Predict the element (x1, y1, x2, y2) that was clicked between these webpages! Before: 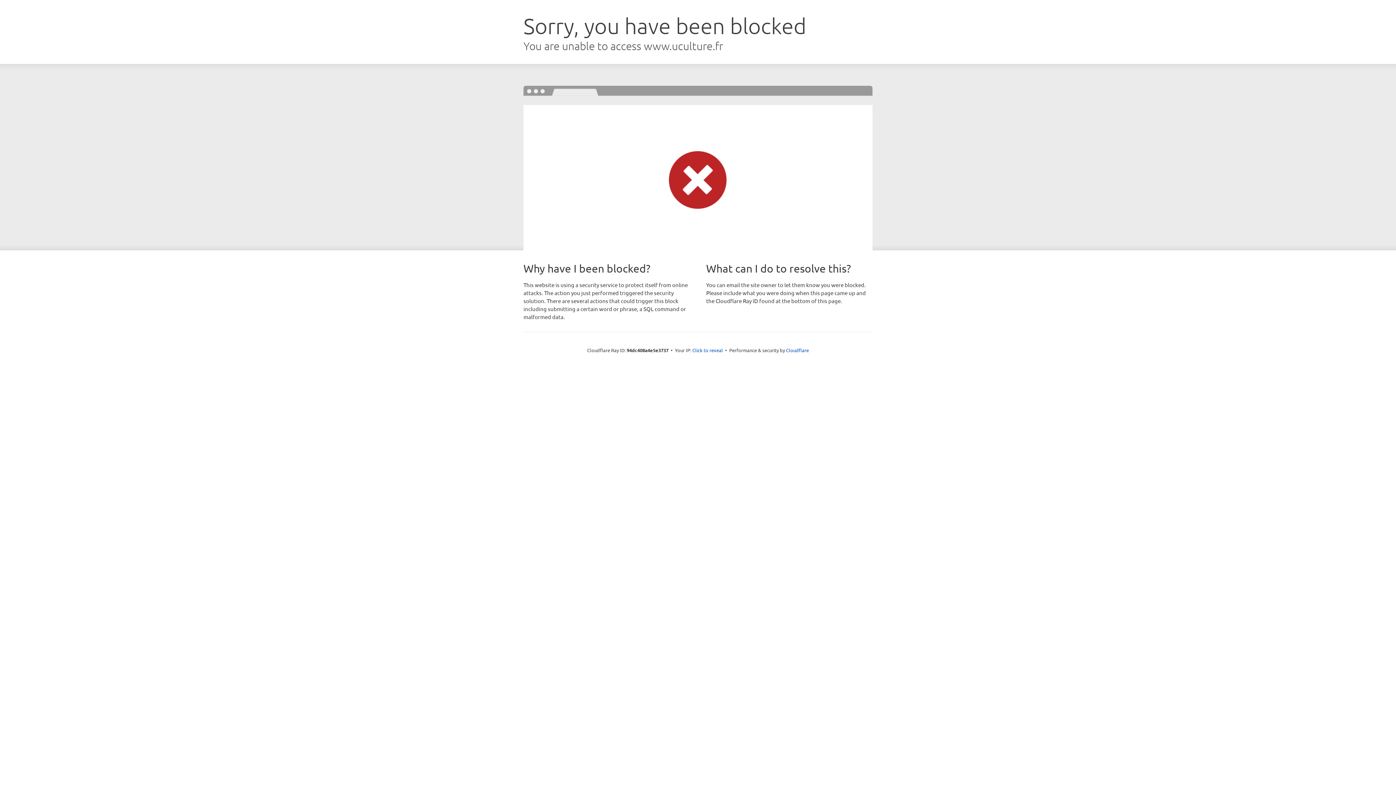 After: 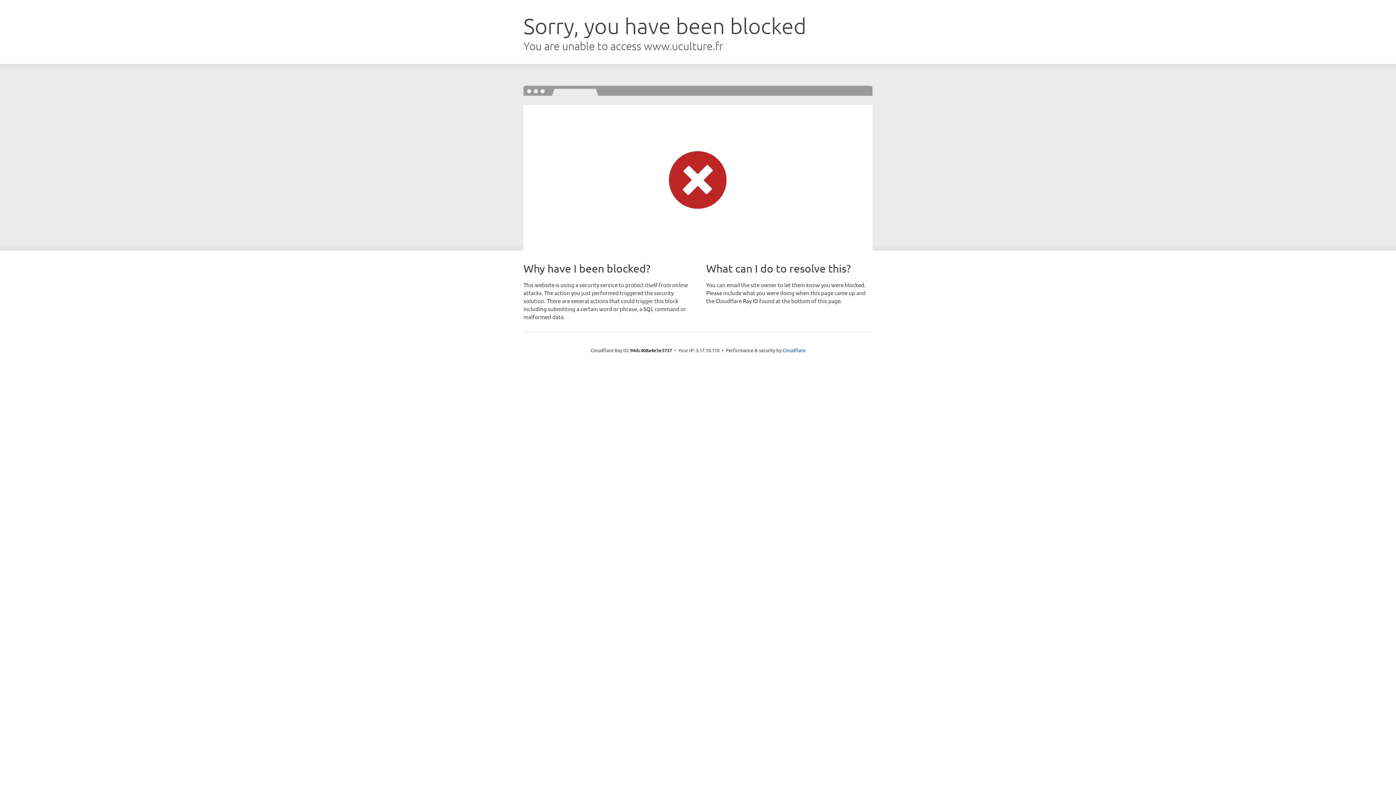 Action: bbox: (692, 346, 723, 353) label: Click to reveal